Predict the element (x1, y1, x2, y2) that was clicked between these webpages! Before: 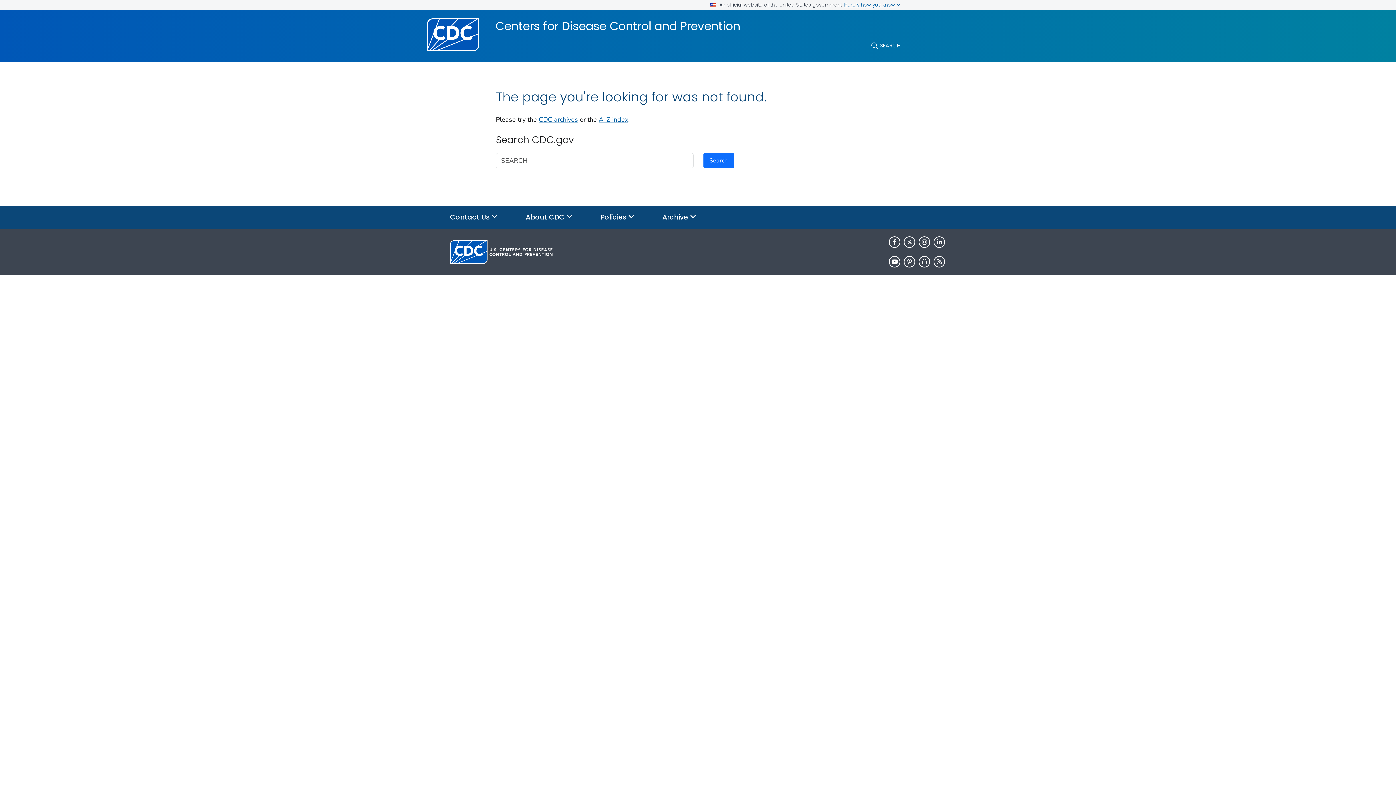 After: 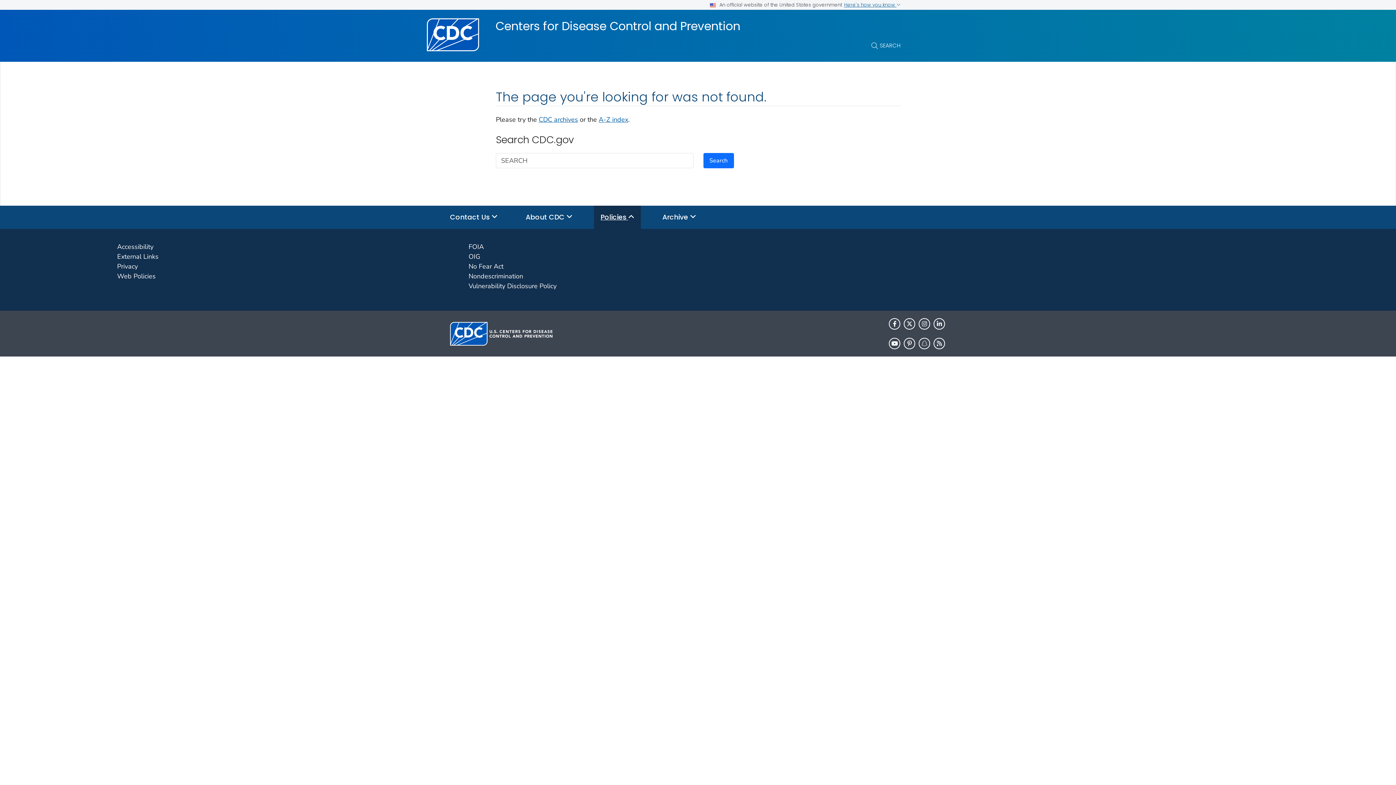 Action: bbox: (594, 205, 641, 229) label: Policies 